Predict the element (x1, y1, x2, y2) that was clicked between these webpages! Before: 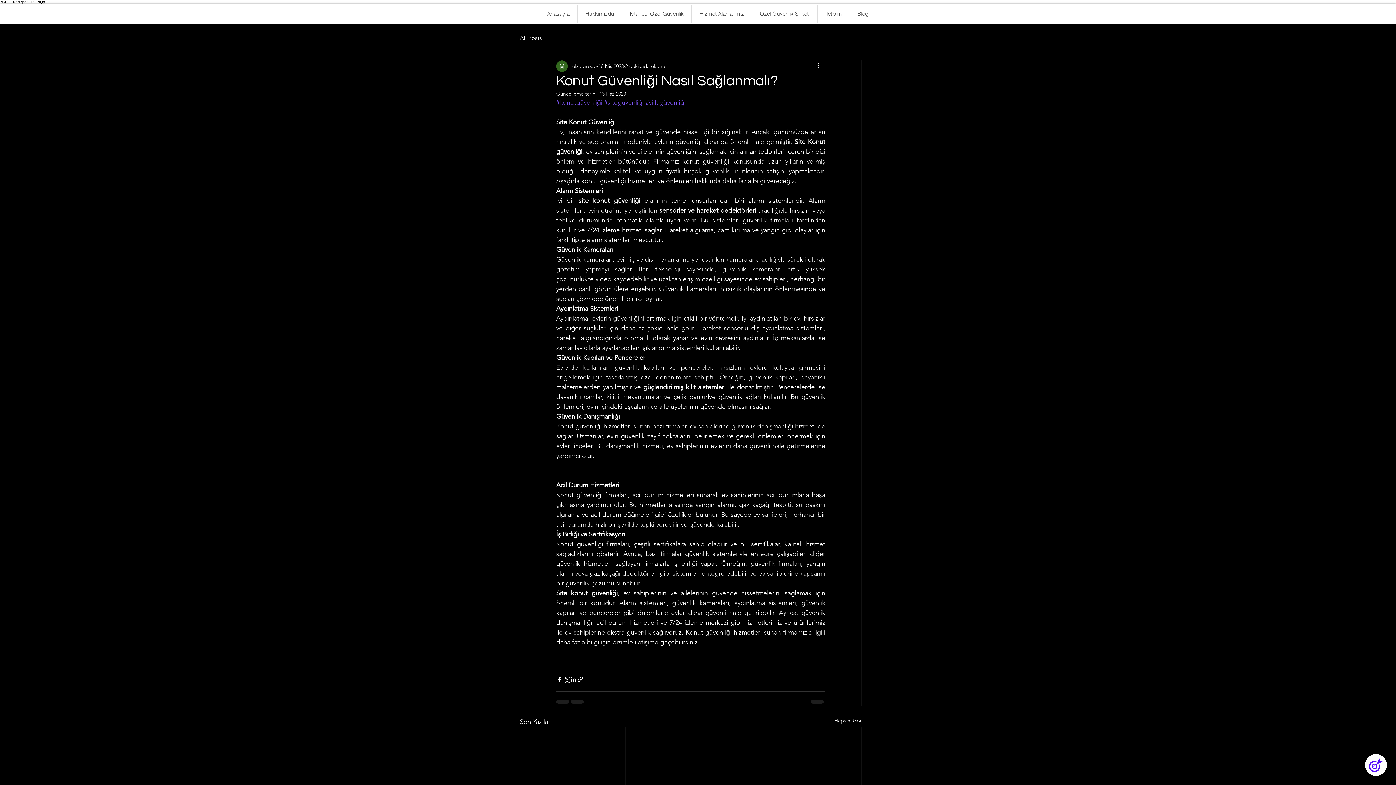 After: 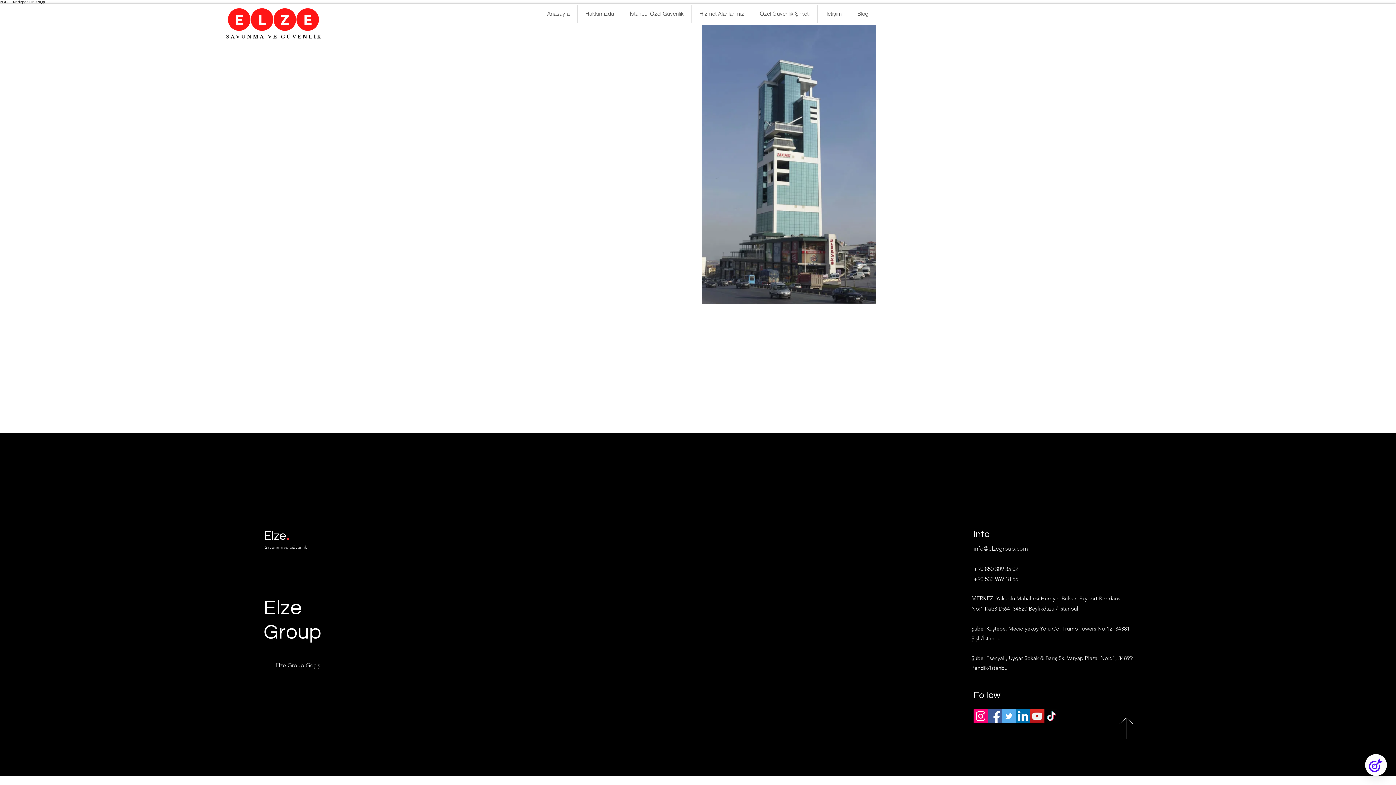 Action: bbox: (817, 4, 849, 22) label: İletişim